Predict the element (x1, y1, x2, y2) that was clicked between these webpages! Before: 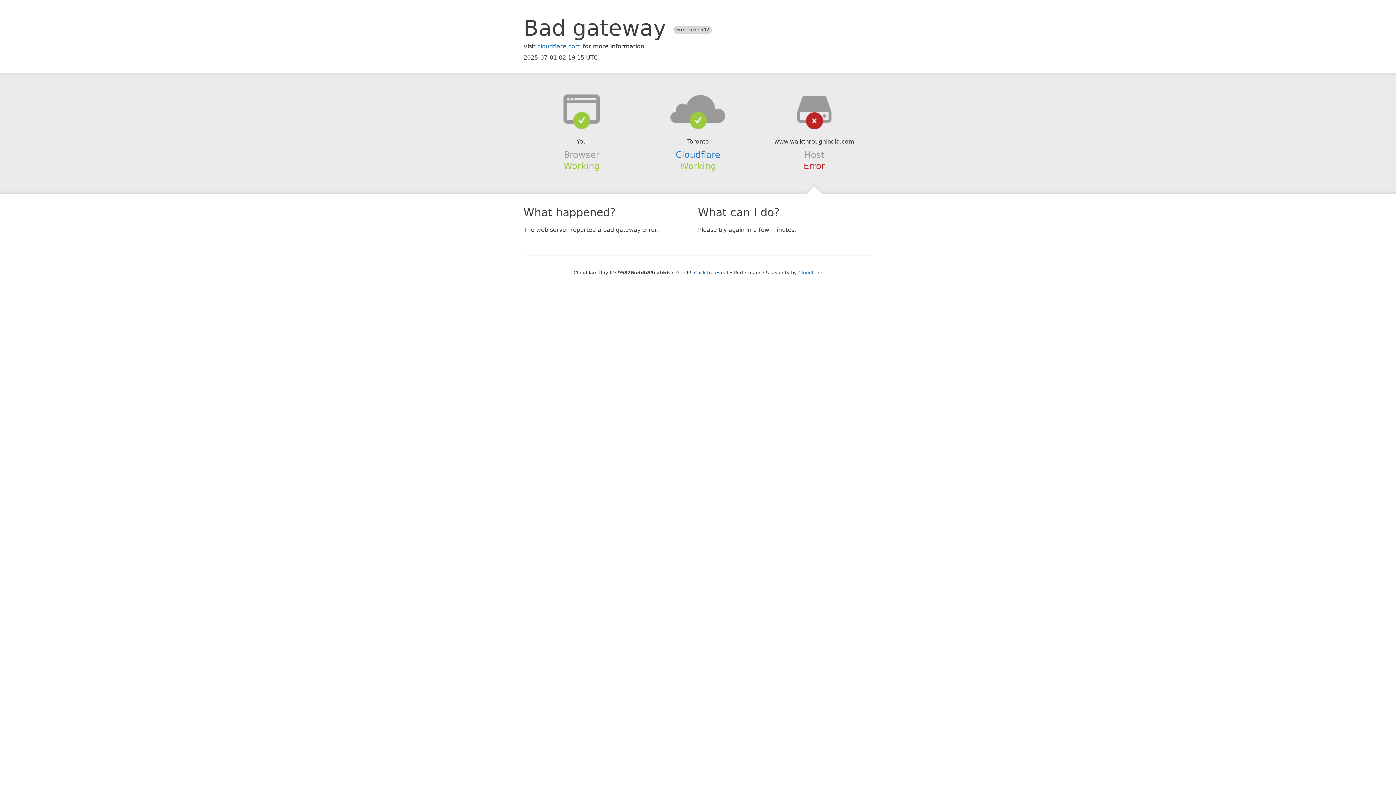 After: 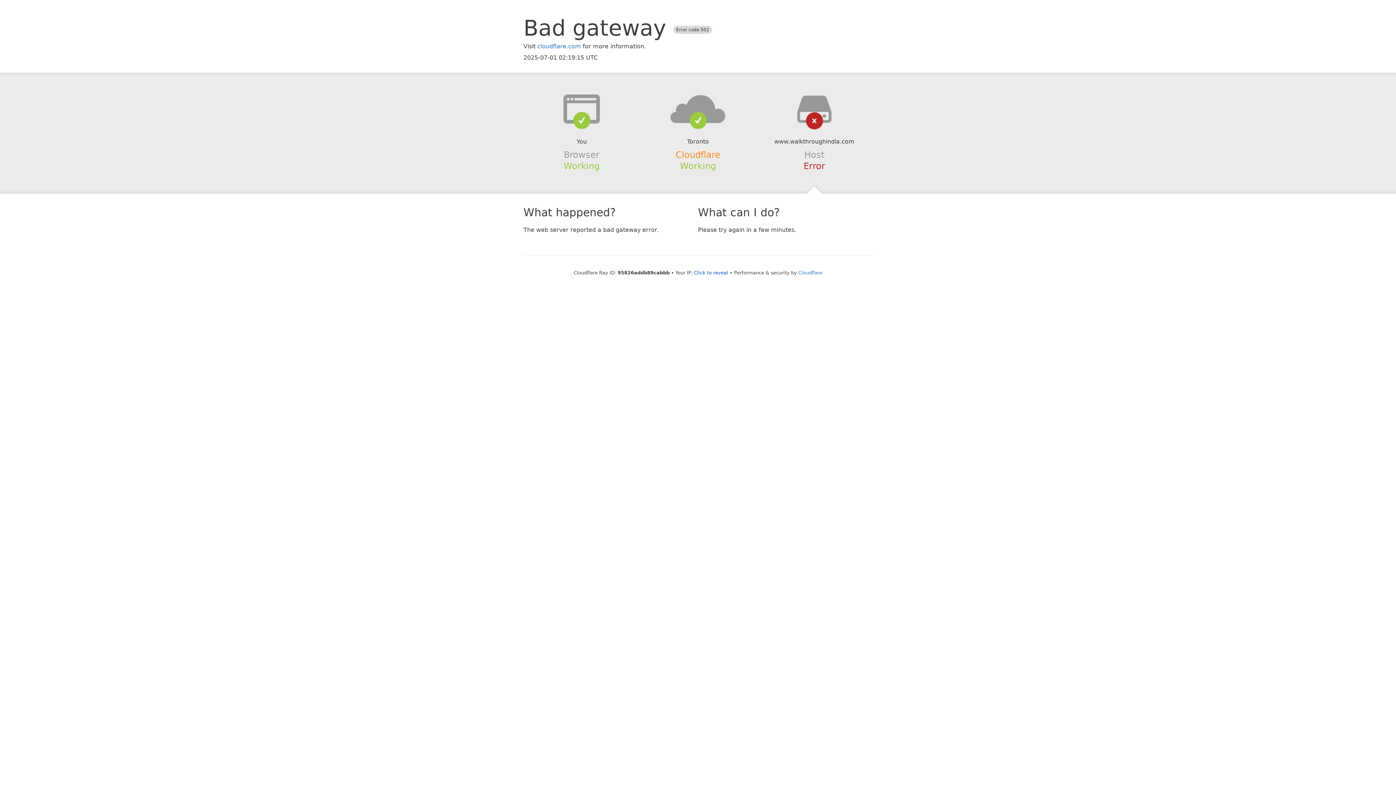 Action: bbox: (675, 149, 720, 159) label: Cloudflare